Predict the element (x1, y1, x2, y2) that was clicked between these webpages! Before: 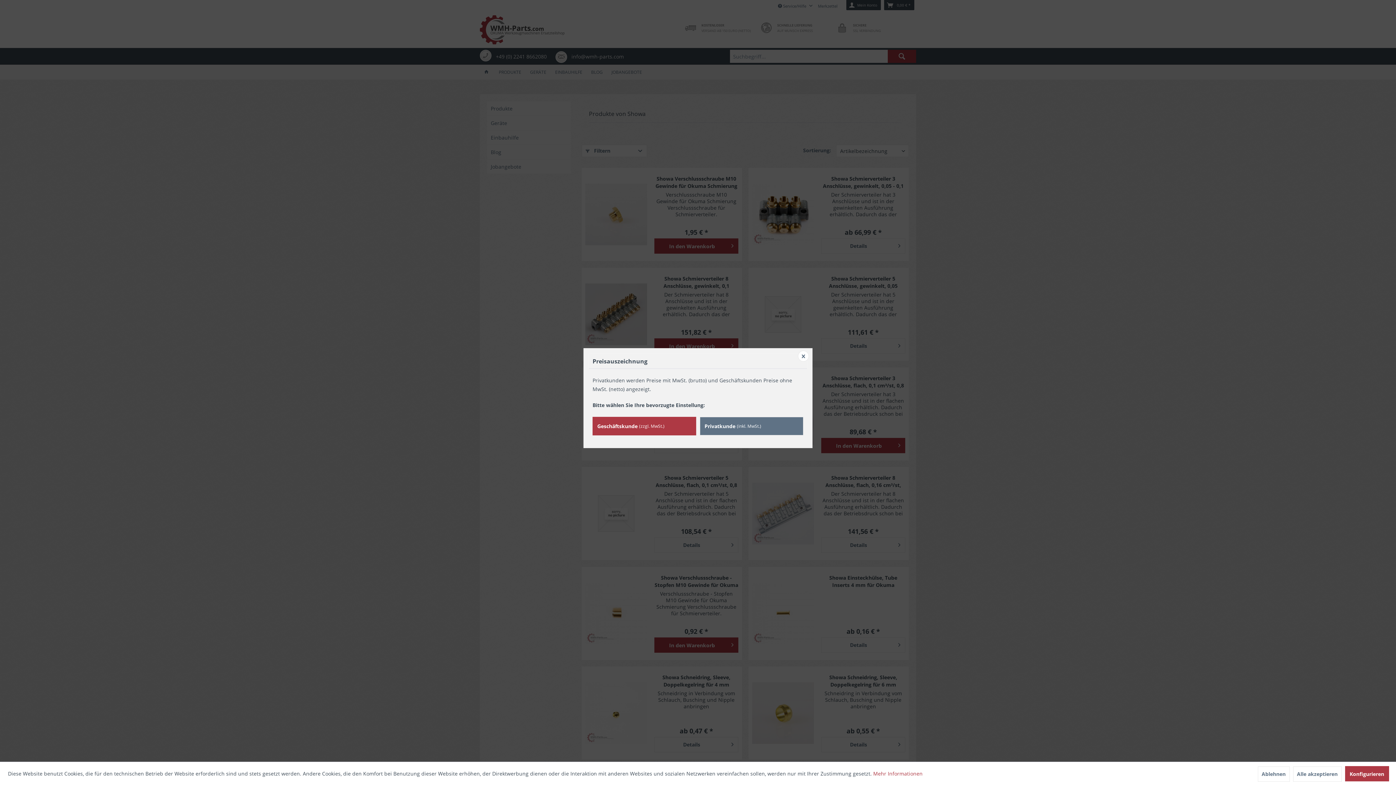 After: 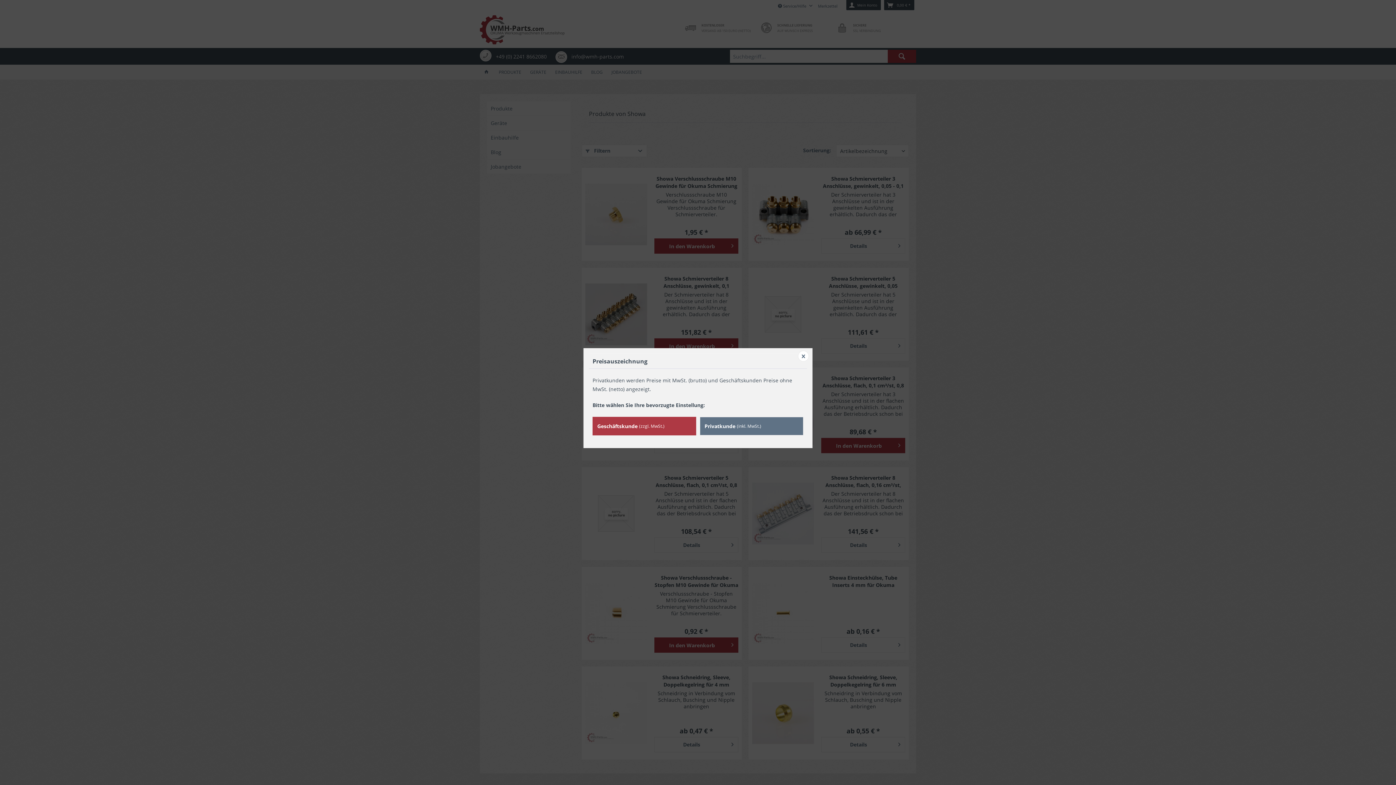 Action: bbox: (1293, 766, 1342, 782) label: Alle akzeptieren